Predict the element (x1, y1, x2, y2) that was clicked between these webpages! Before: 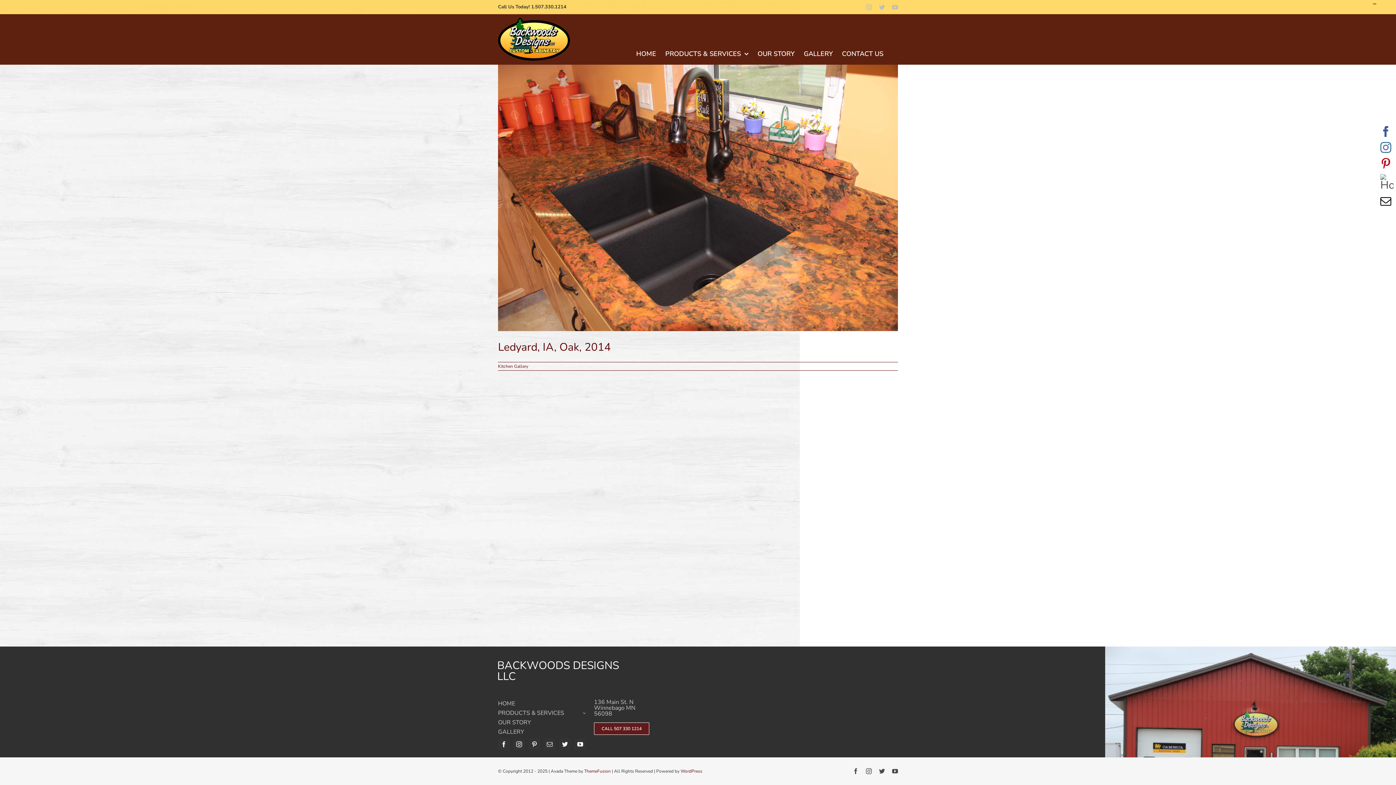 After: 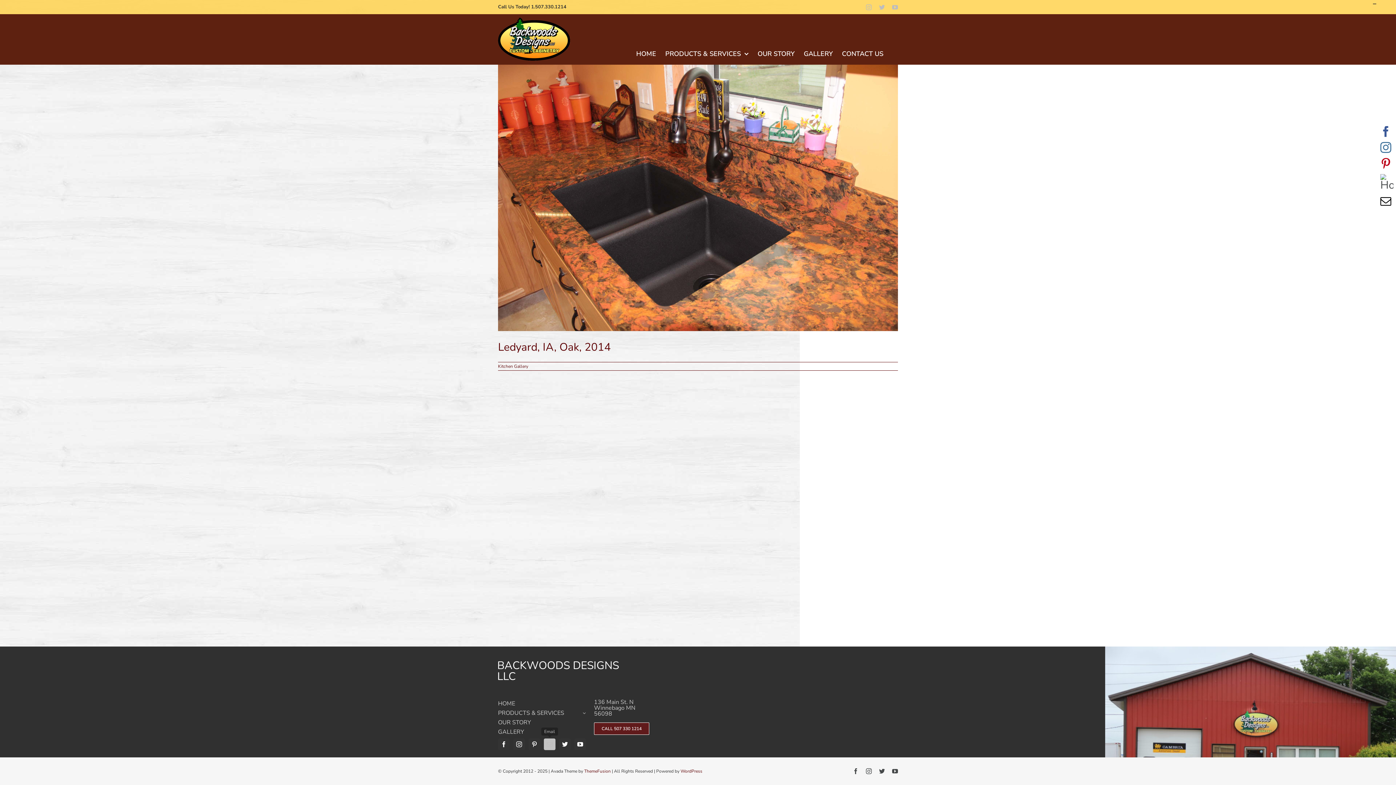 Action: label: mail bbox: (543, 738, 555, 750)